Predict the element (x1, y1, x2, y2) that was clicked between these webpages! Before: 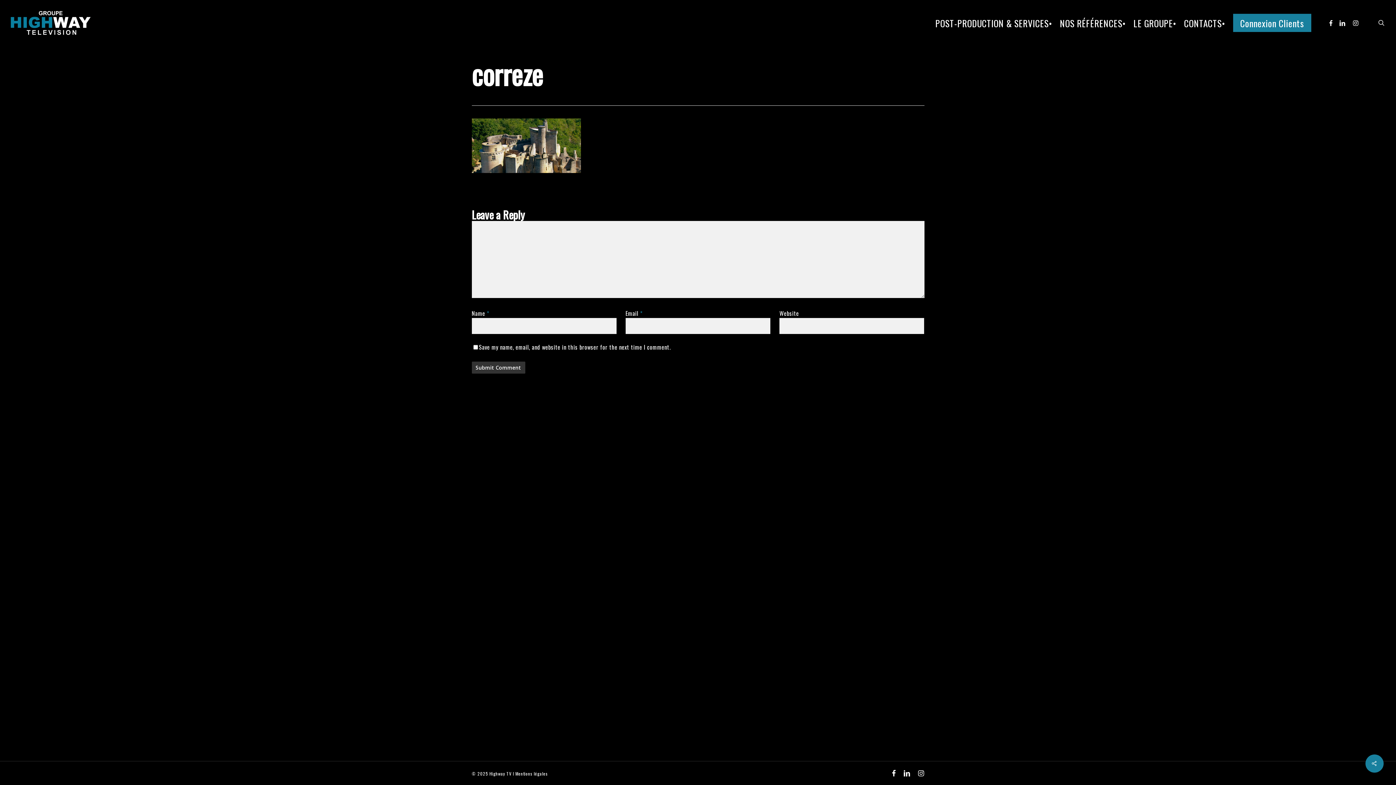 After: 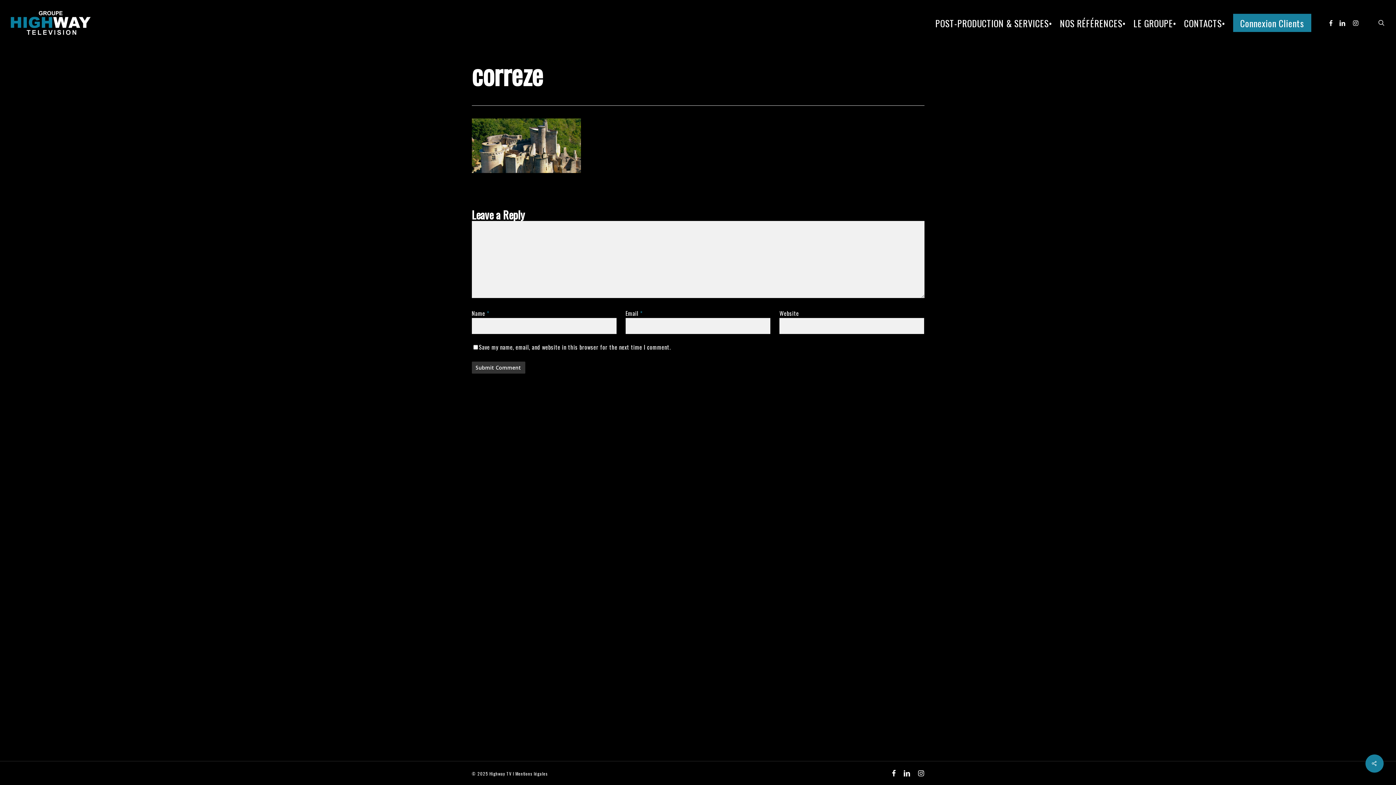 Action: label: linkedin bbox: (903, 769, 910, 777)